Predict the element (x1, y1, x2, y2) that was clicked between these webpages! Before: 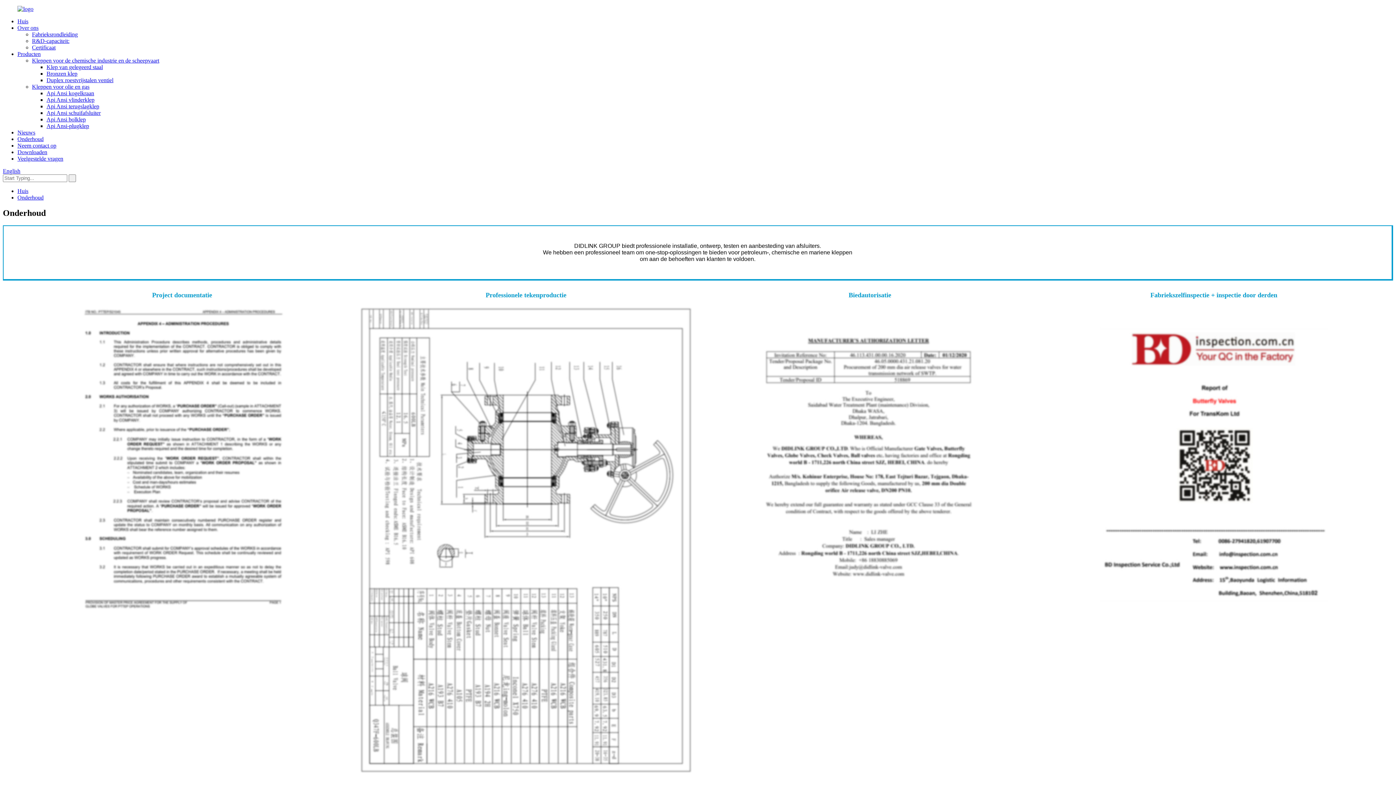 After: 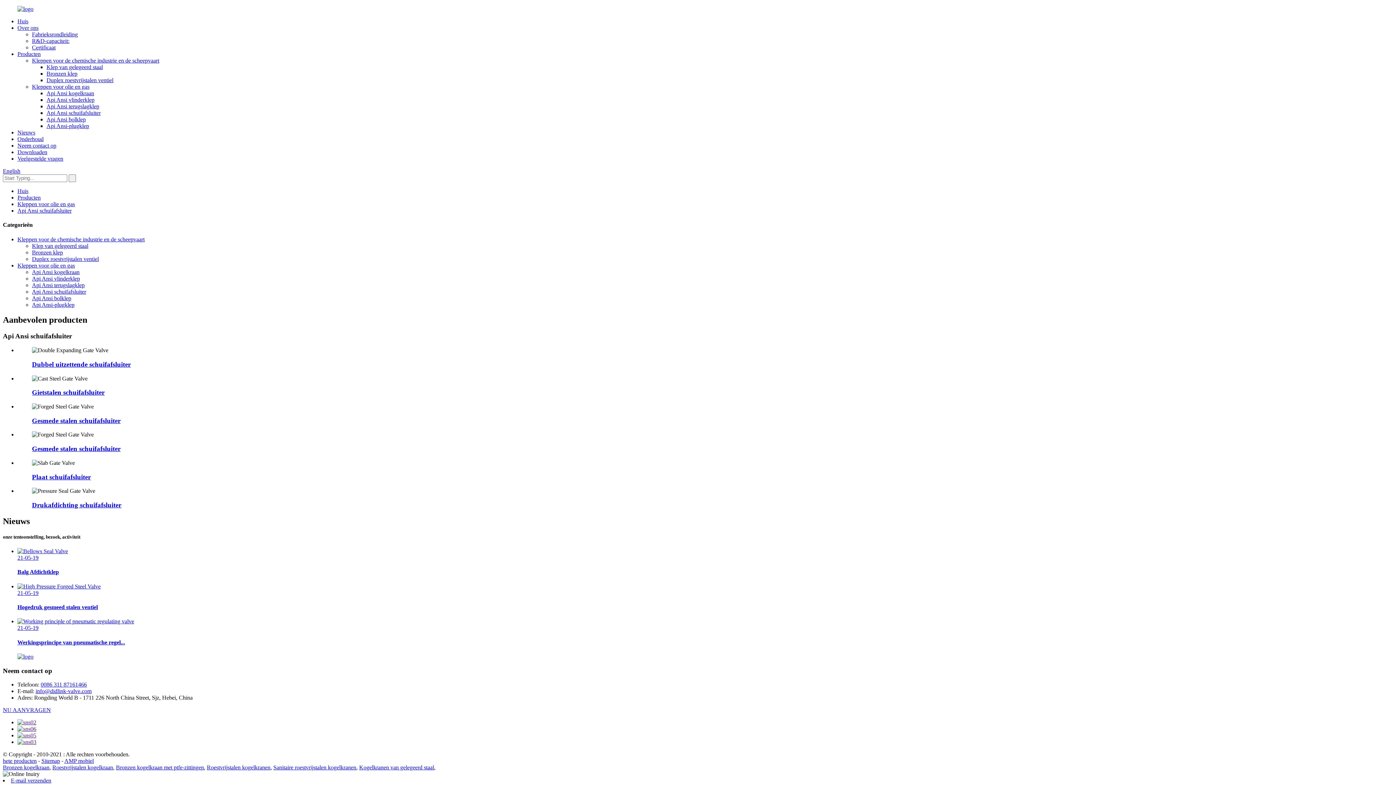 Action: bbox: (46, 109, 100, 116) label: Api Ansi schuifafsluiter